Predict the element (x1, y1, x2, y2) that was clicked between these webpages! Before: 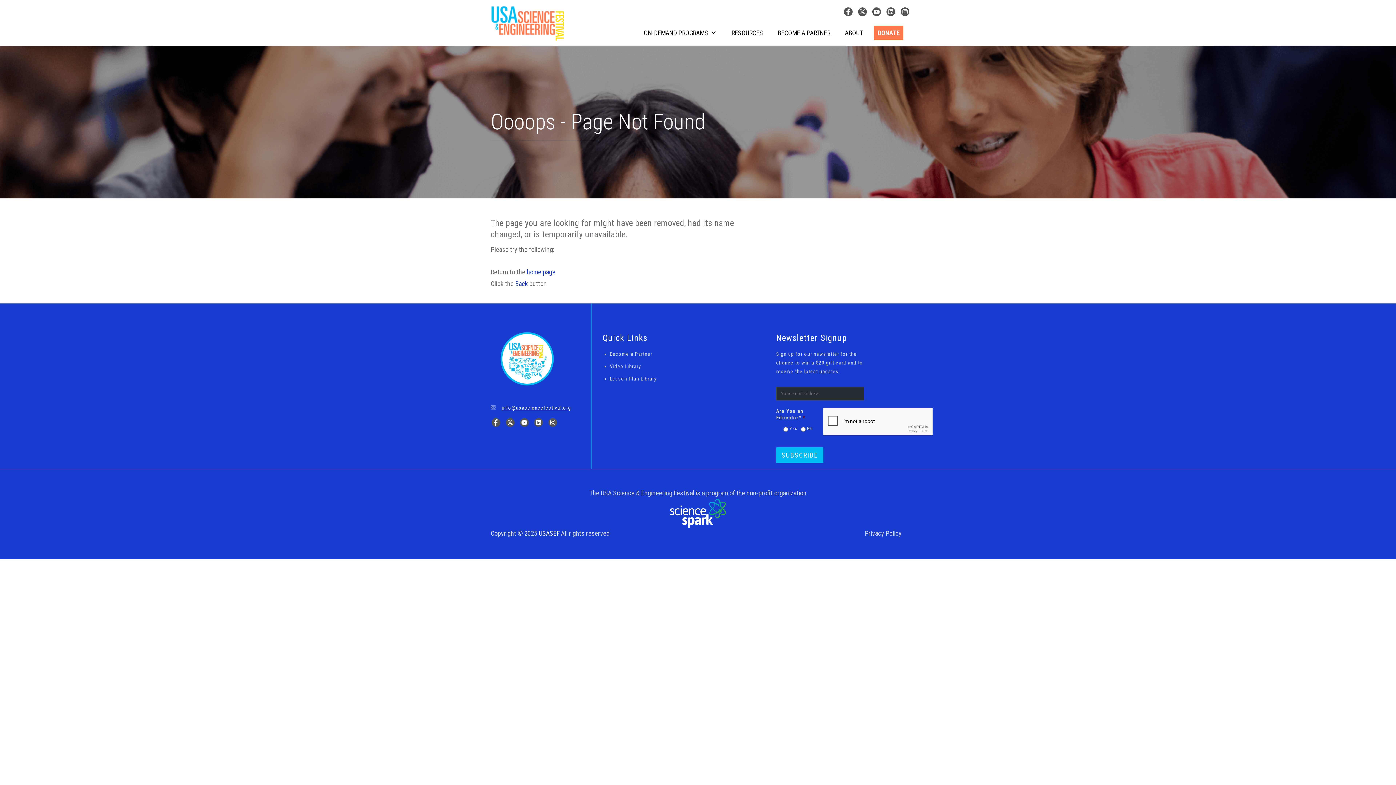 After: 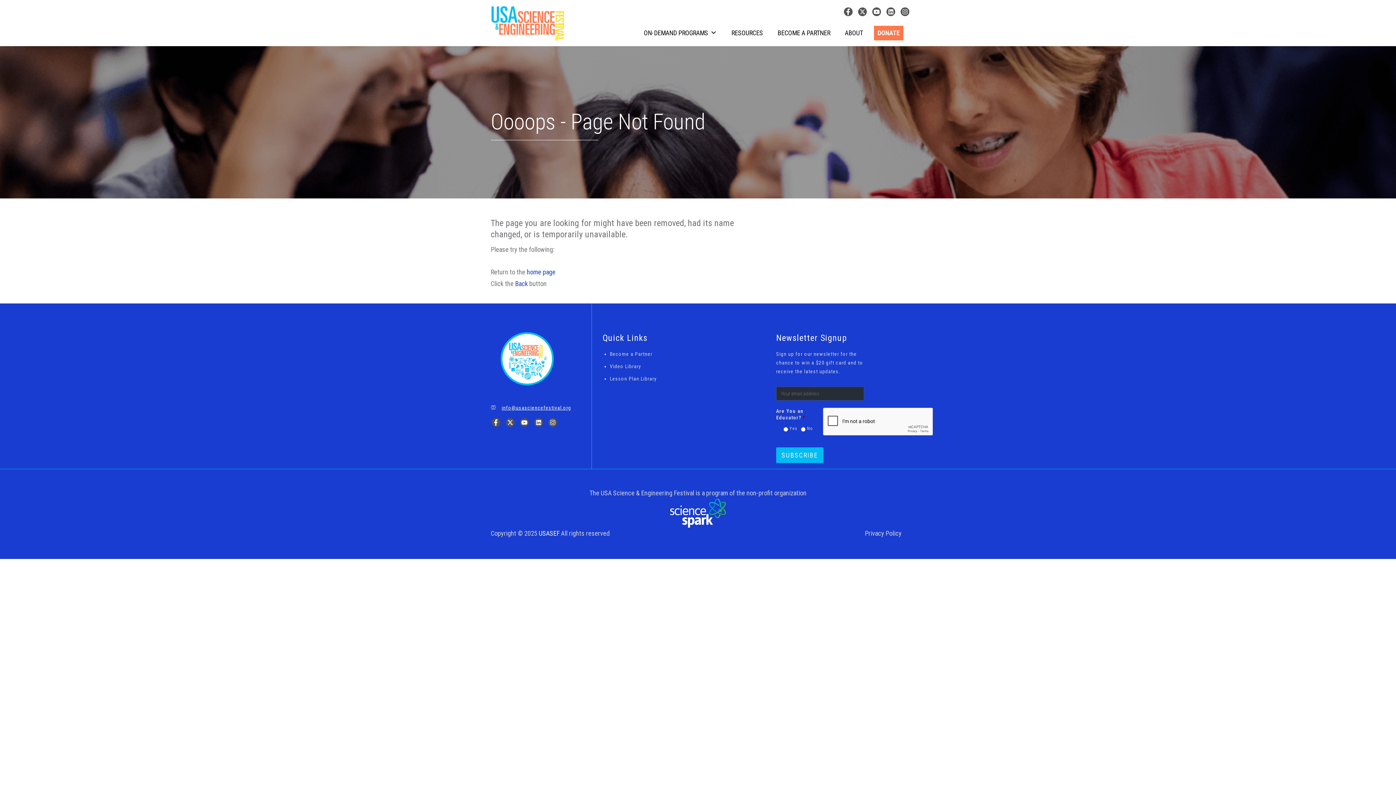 Action: bbox: (505, 417, 515, 427)